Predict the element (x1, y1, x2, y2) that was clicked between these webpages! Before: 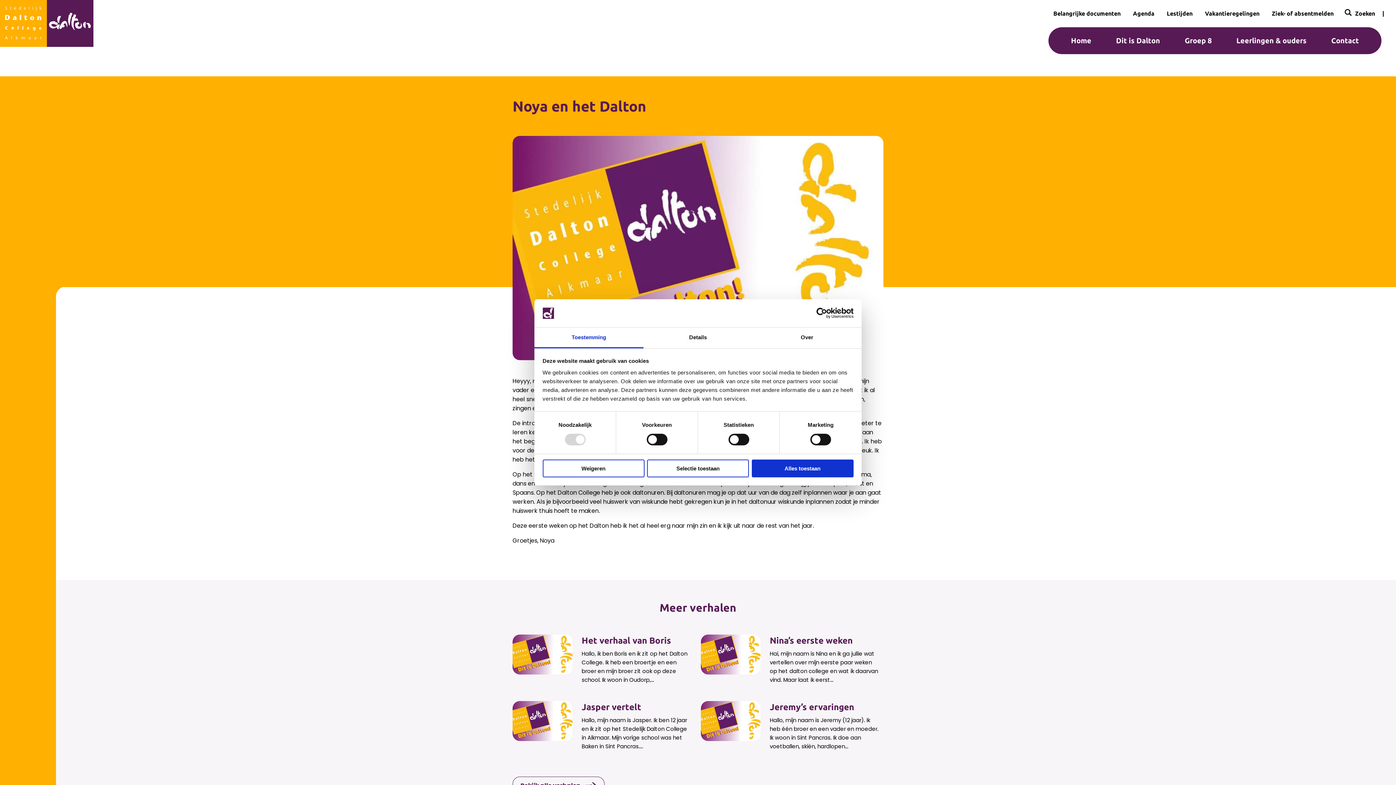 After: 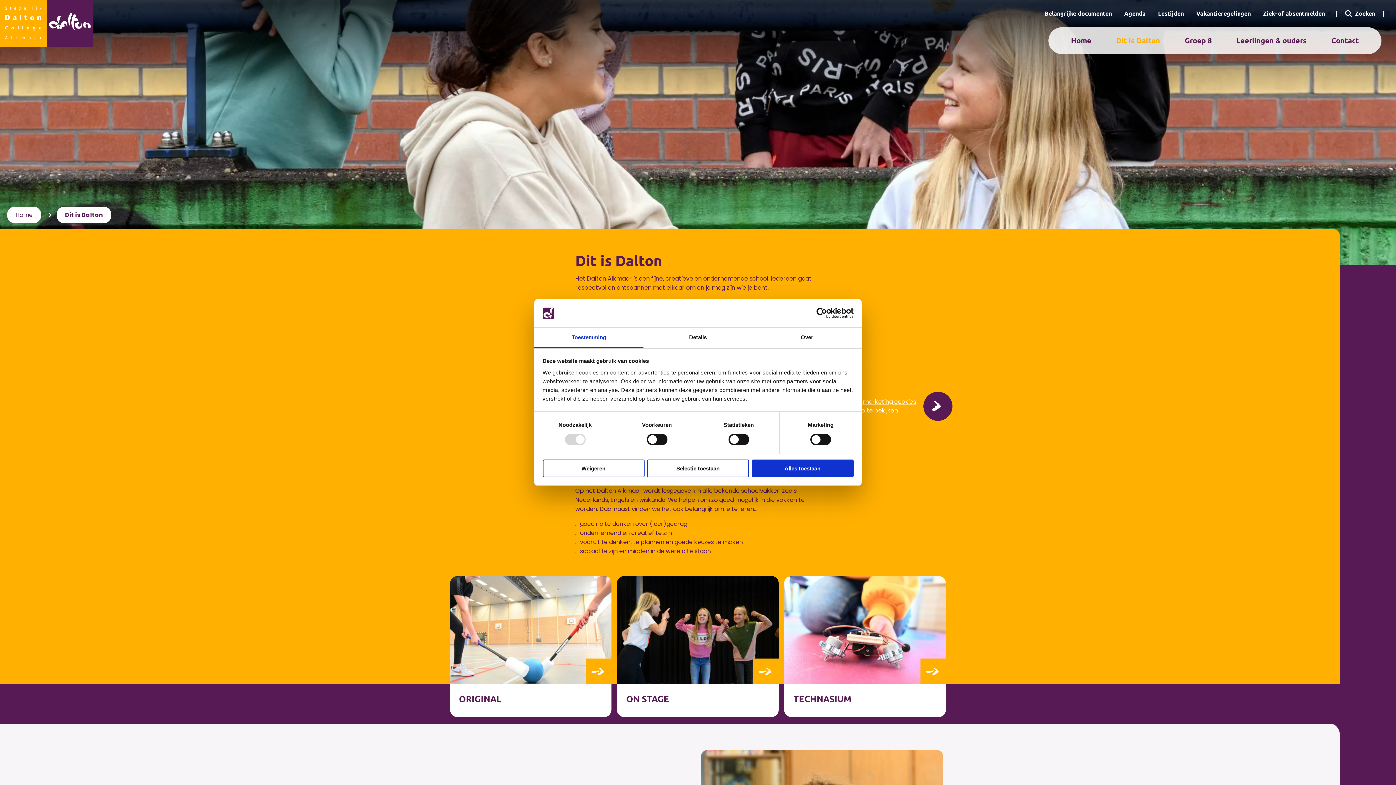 Action: bbox: (1104, 27, 1172, 54) label: Dit is Dalton